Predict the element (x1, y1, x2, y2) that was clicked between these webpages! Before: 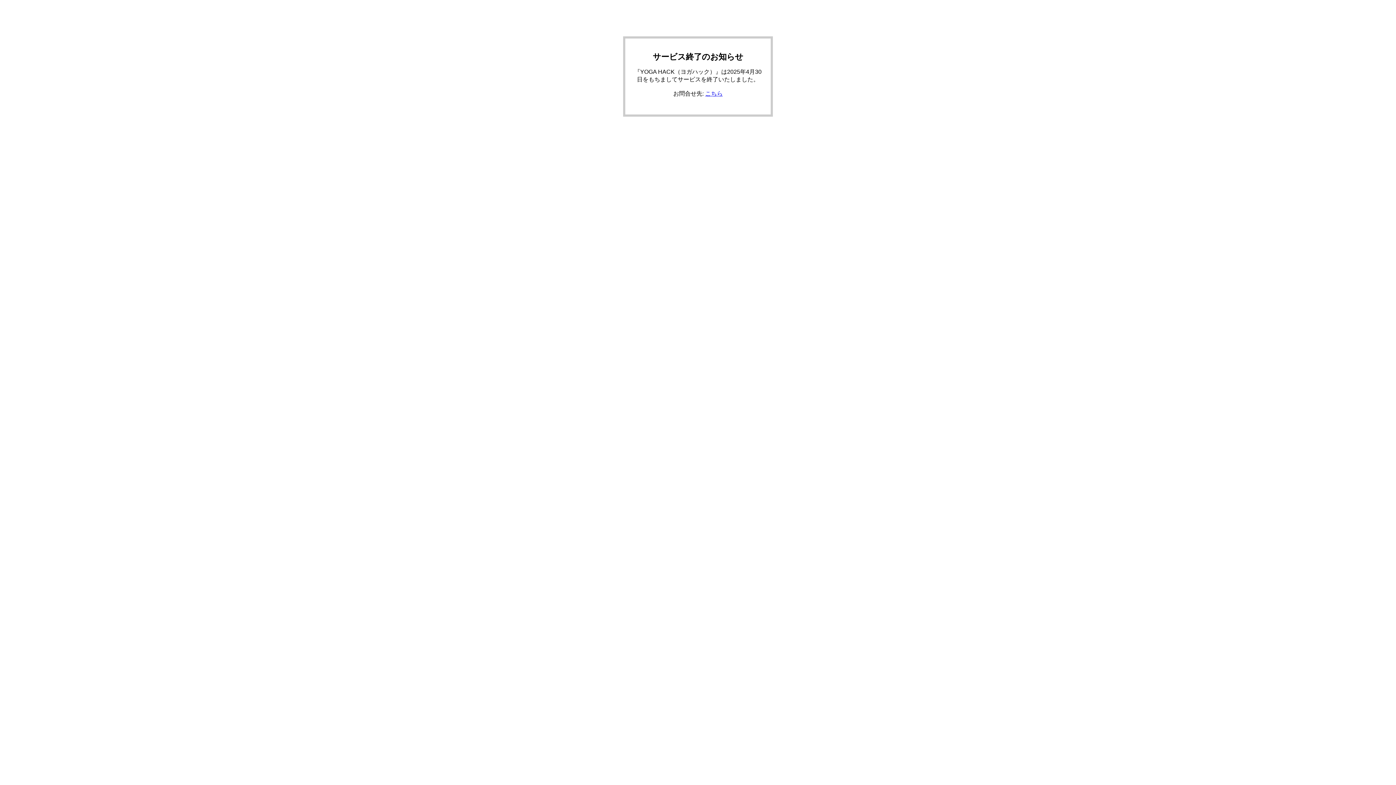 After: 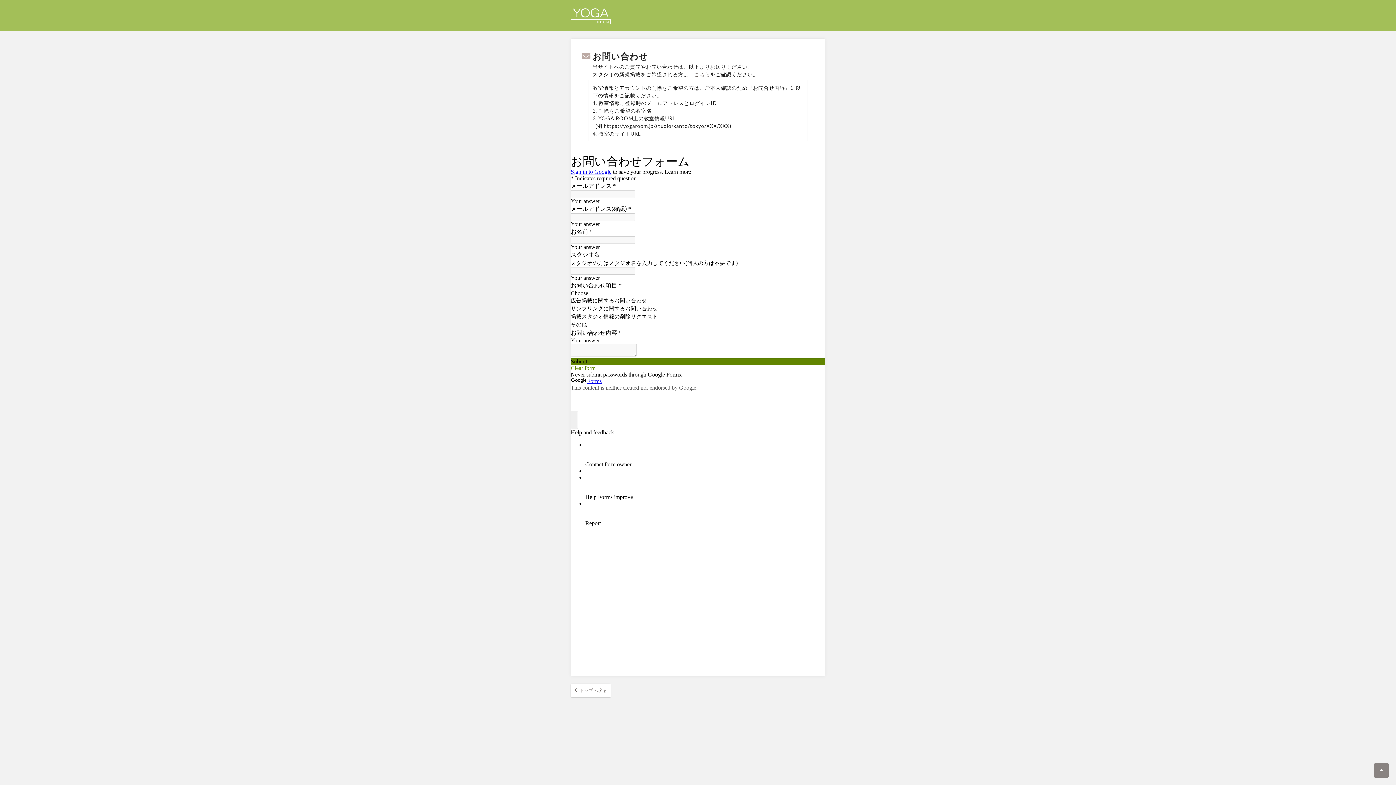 Action: label: こちら bbox: (705, 90, 722, 96)